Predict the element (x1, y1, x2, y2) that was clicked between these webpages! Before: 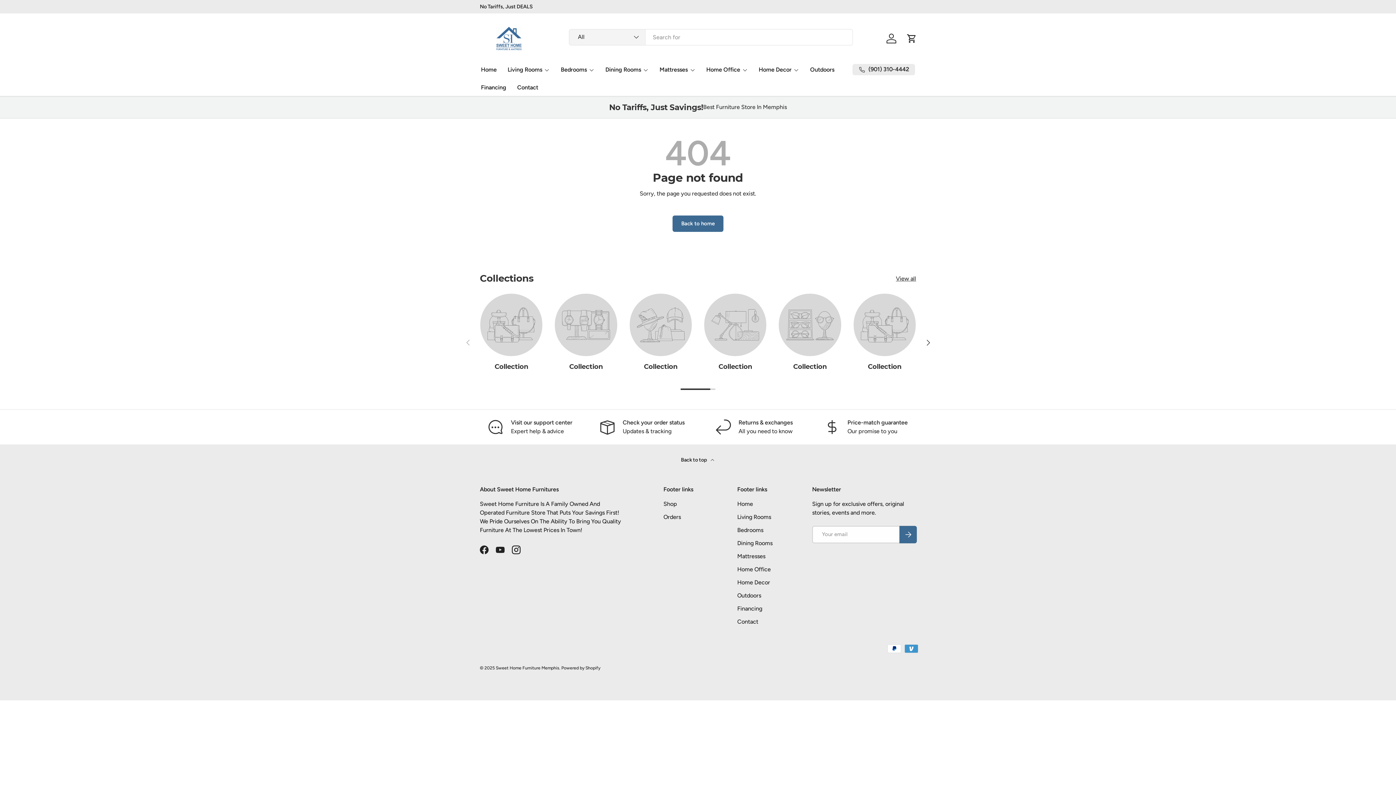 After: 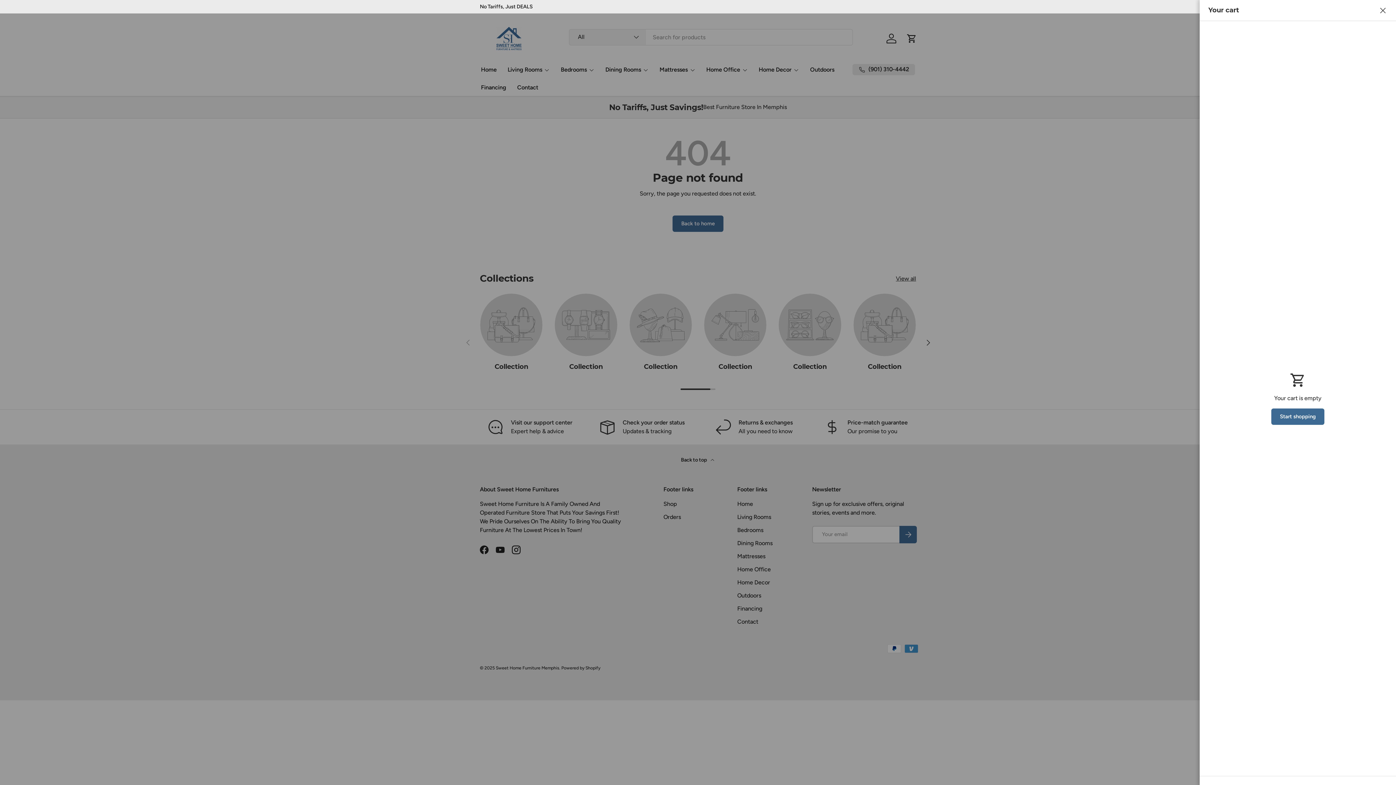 Action: label: Cart bbox: (904, 30, 920, 46)